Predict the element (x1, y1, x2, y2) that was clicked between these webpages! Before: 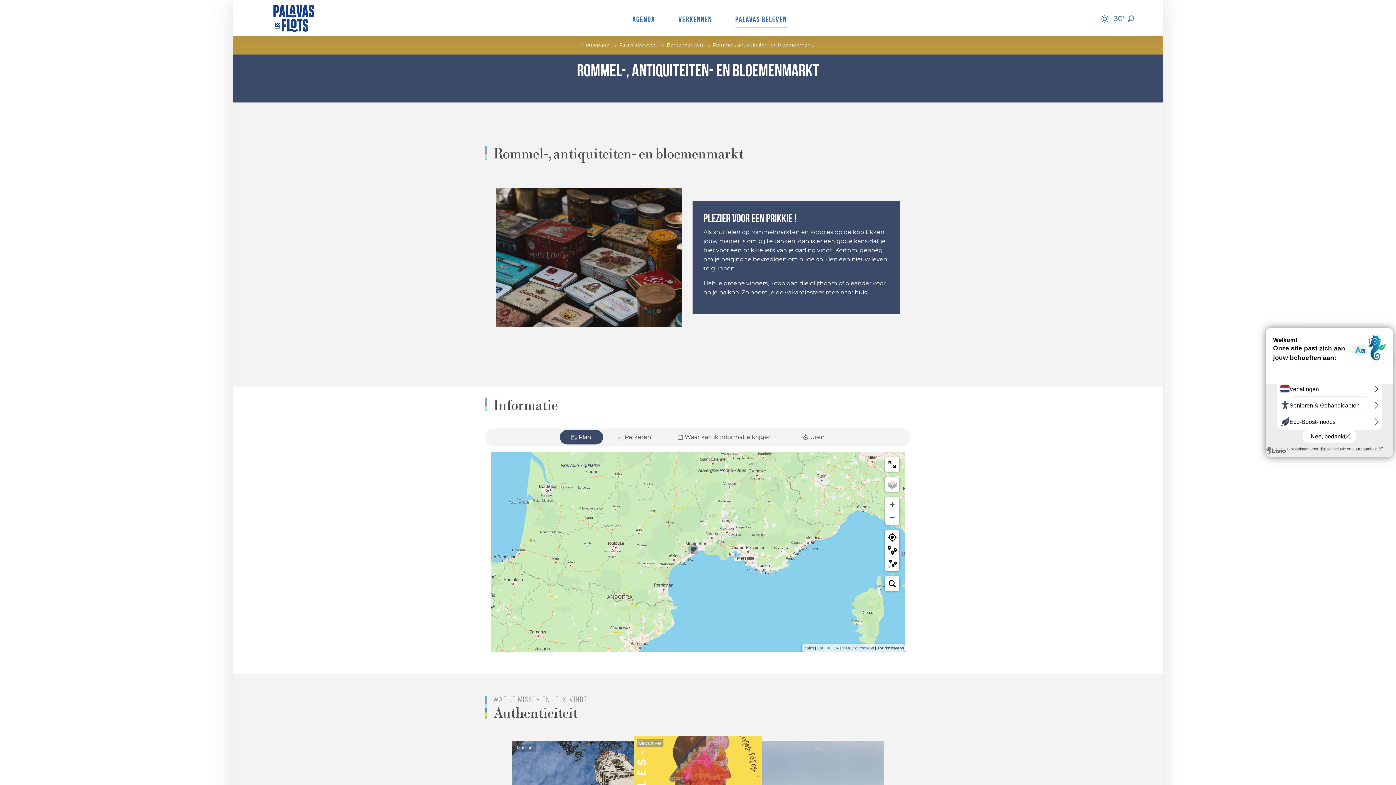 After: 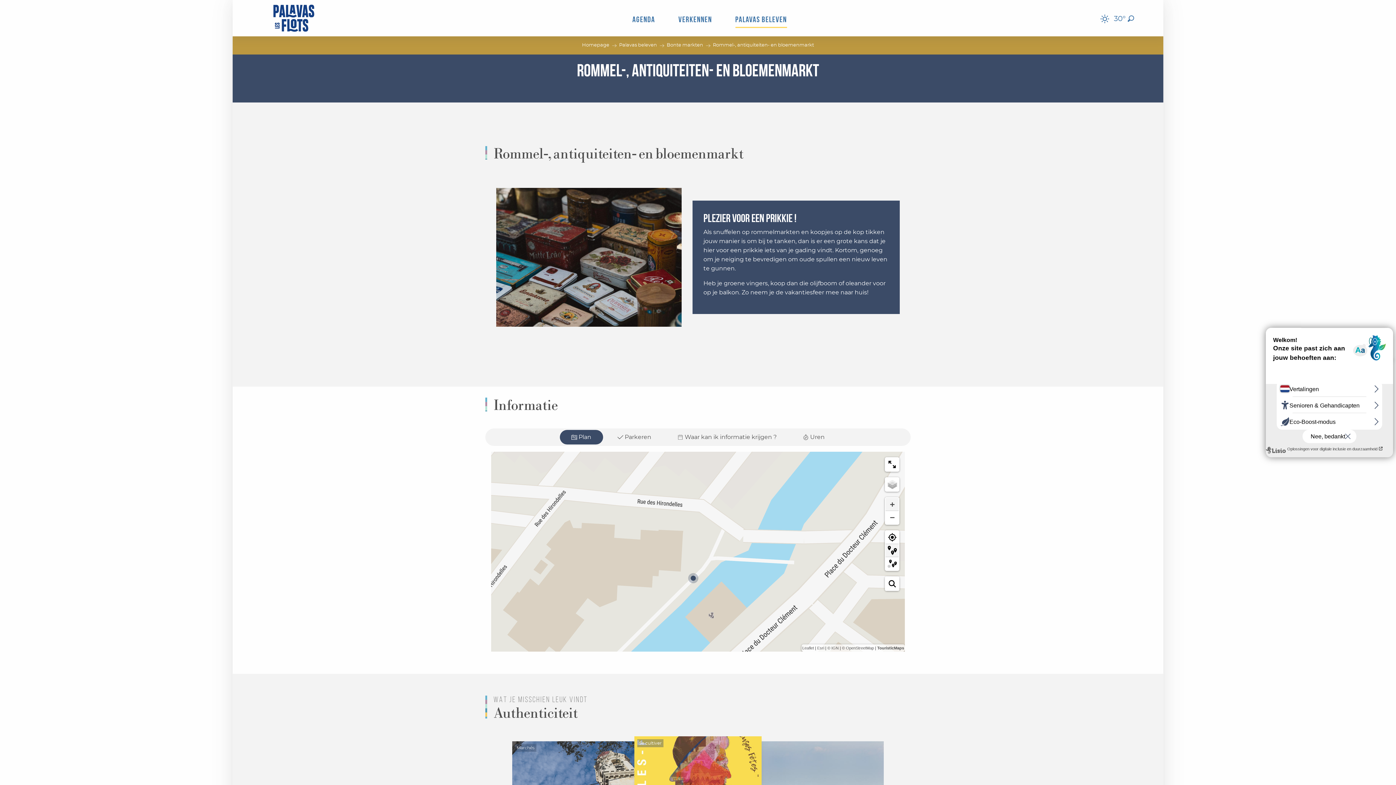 Action: bbox: (885, 544, 898, 557)